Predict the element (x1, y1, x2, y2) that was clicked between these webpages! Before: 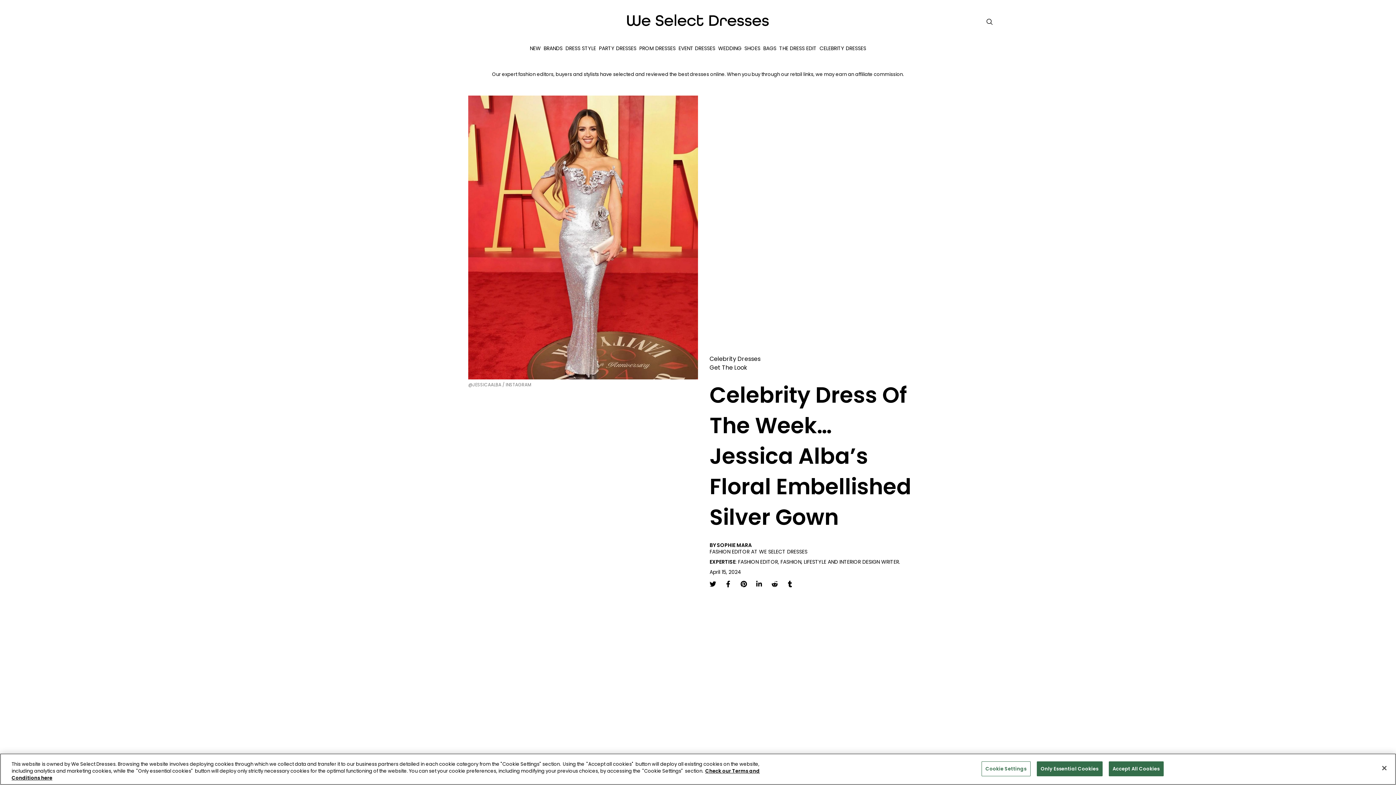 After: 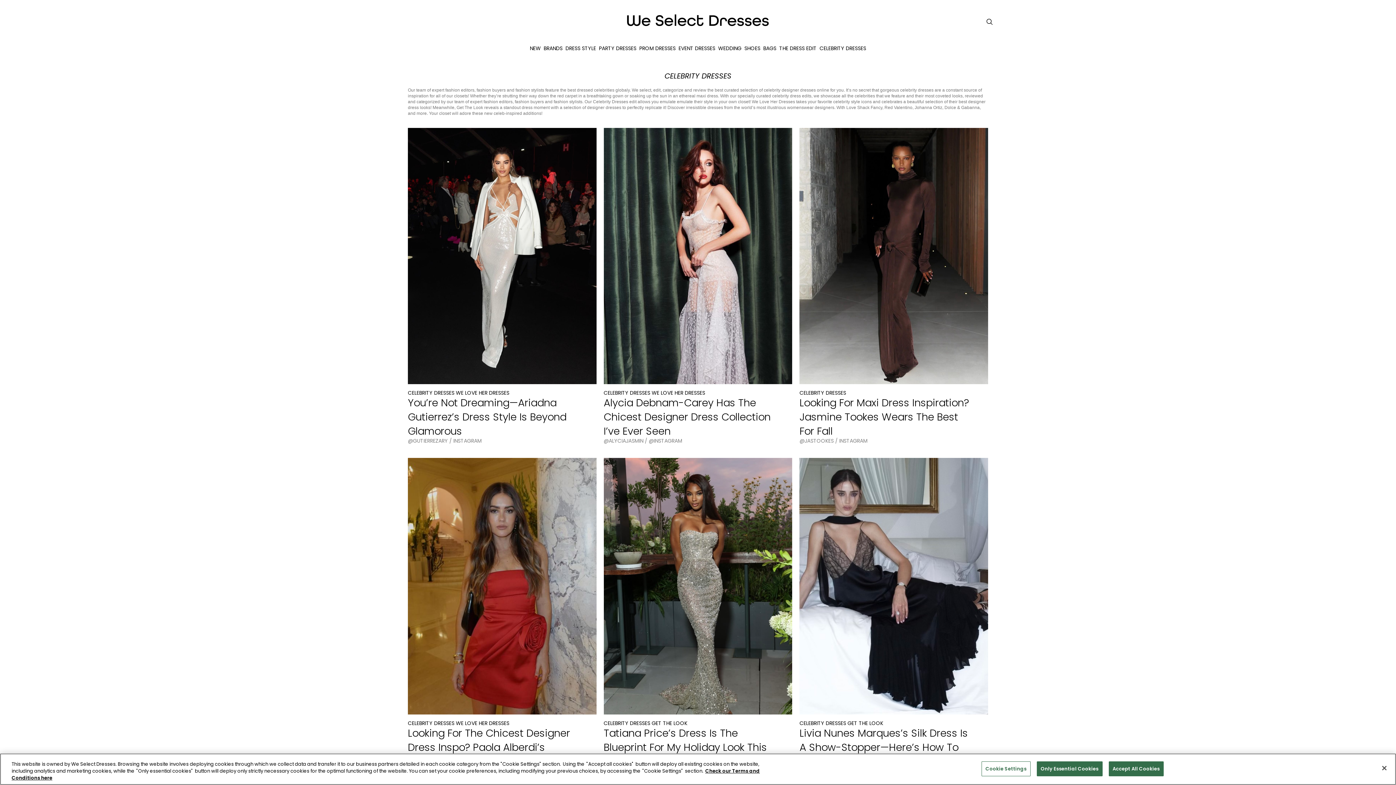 Action: bbox: (818, 42, 867, 54) label: CELEBRITY DRESSES